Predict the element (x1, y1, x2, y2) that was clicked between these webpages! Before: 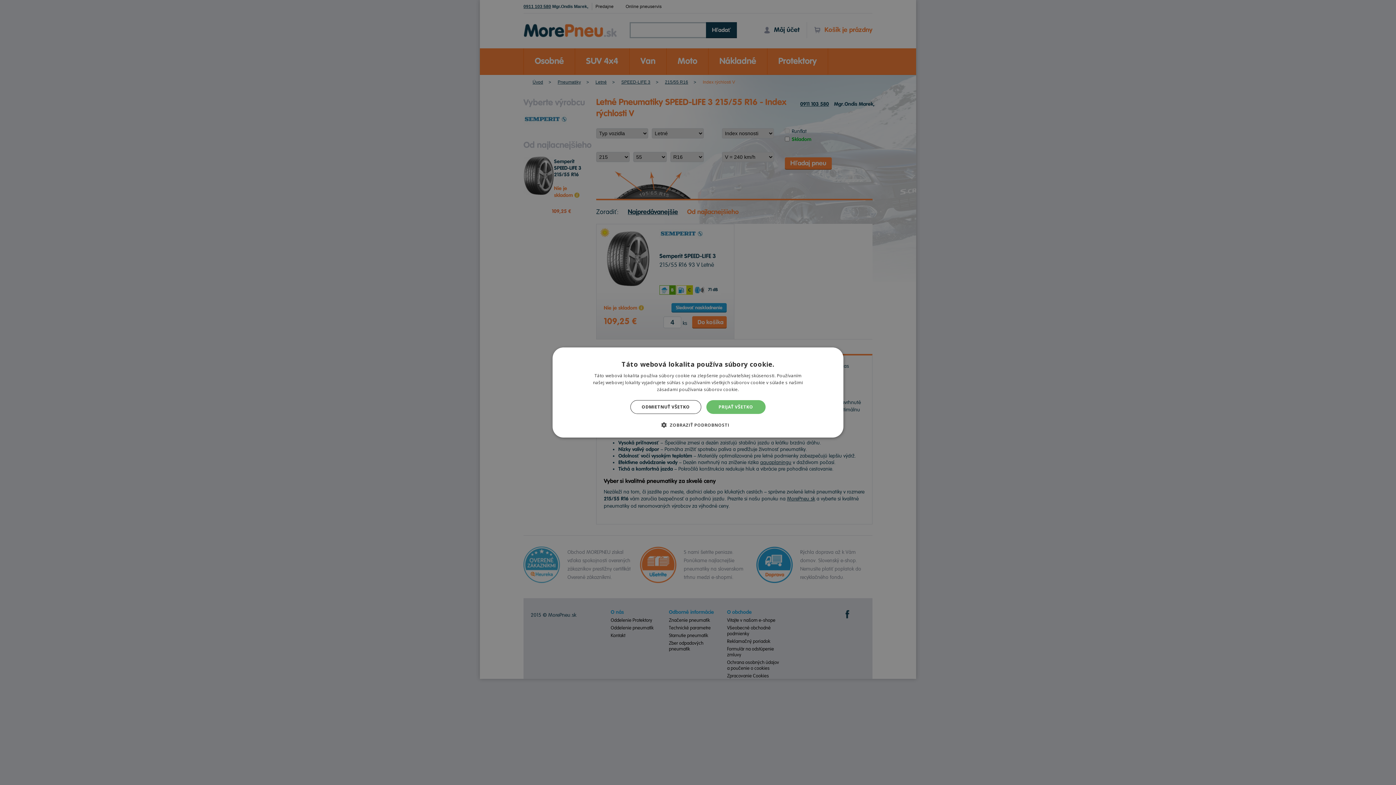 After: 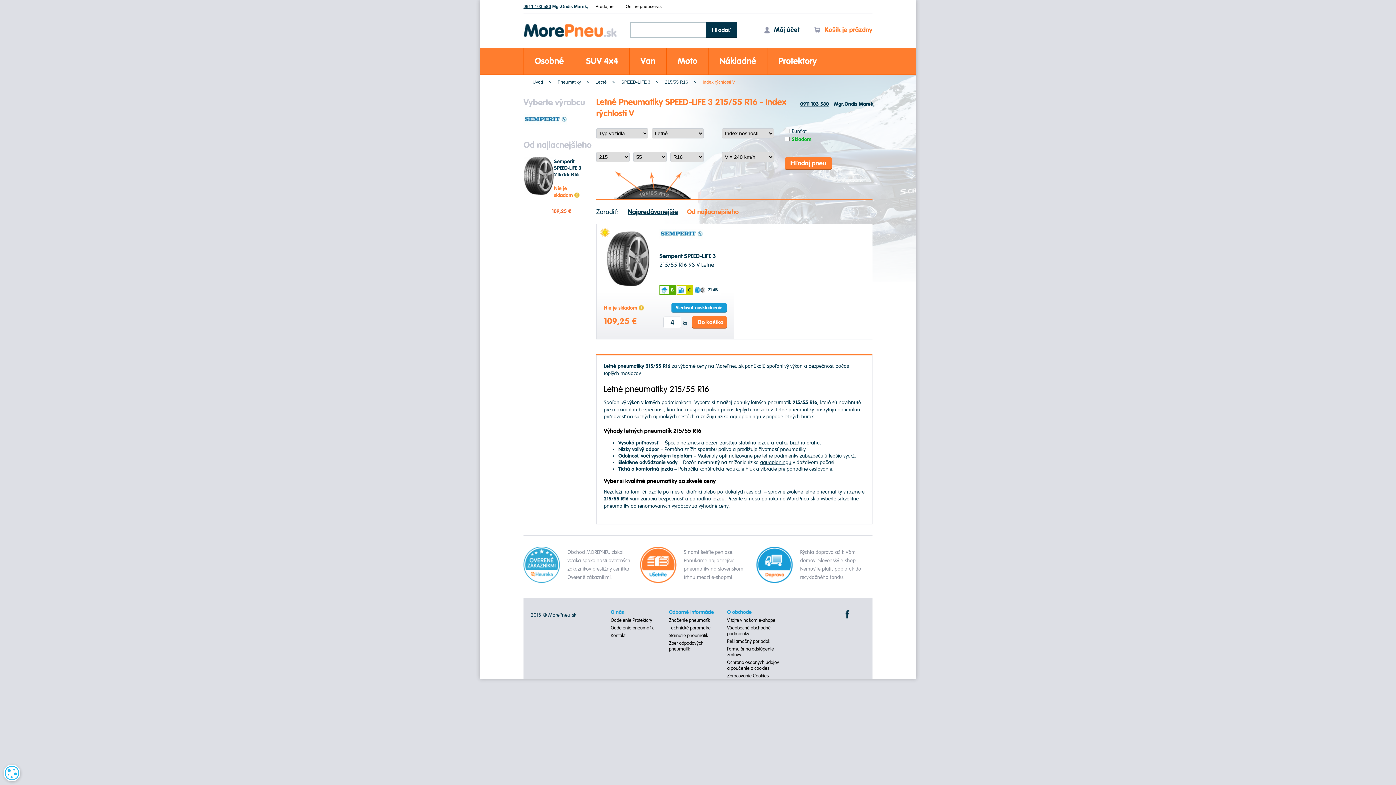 Action: label: ODMIETNUŤ VŠETKO bbox: (630, 400, 701, 414)